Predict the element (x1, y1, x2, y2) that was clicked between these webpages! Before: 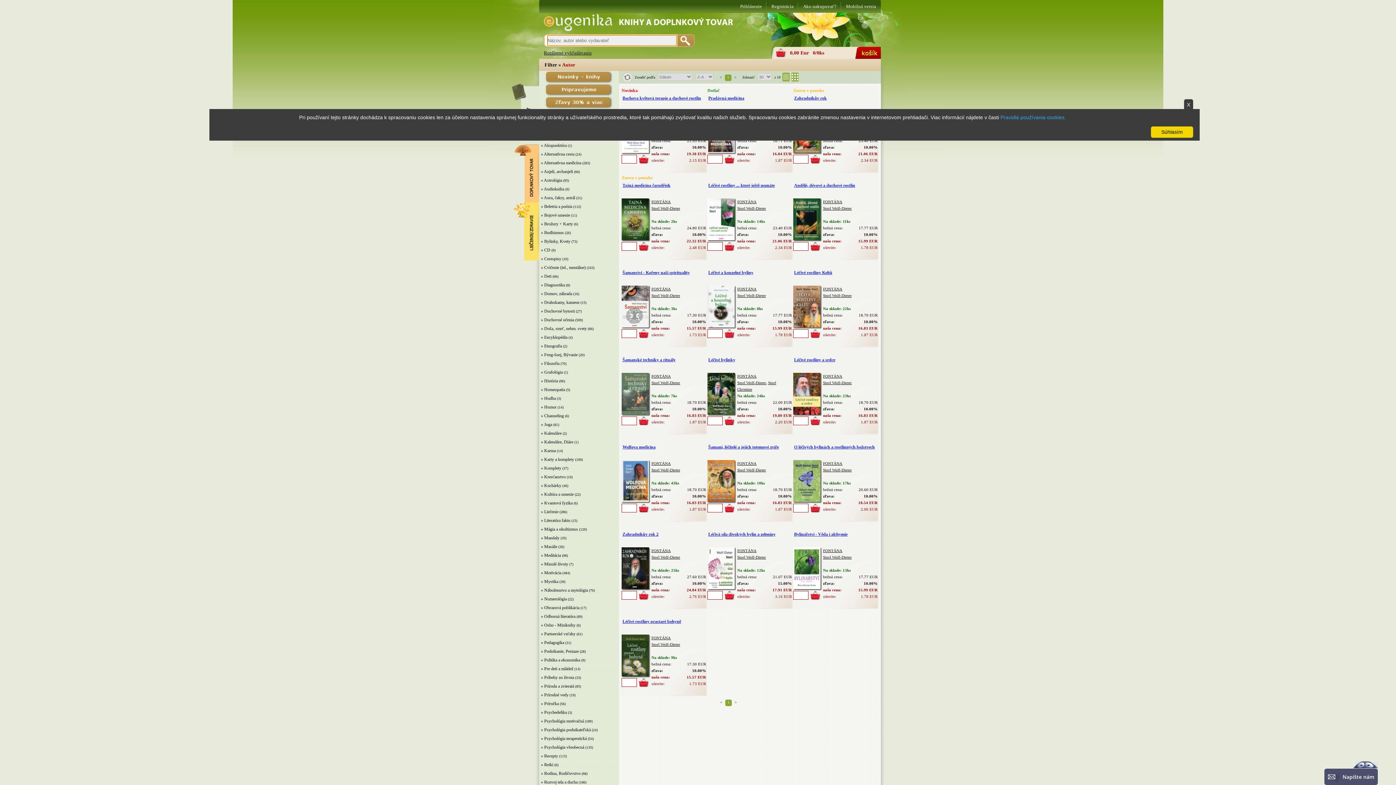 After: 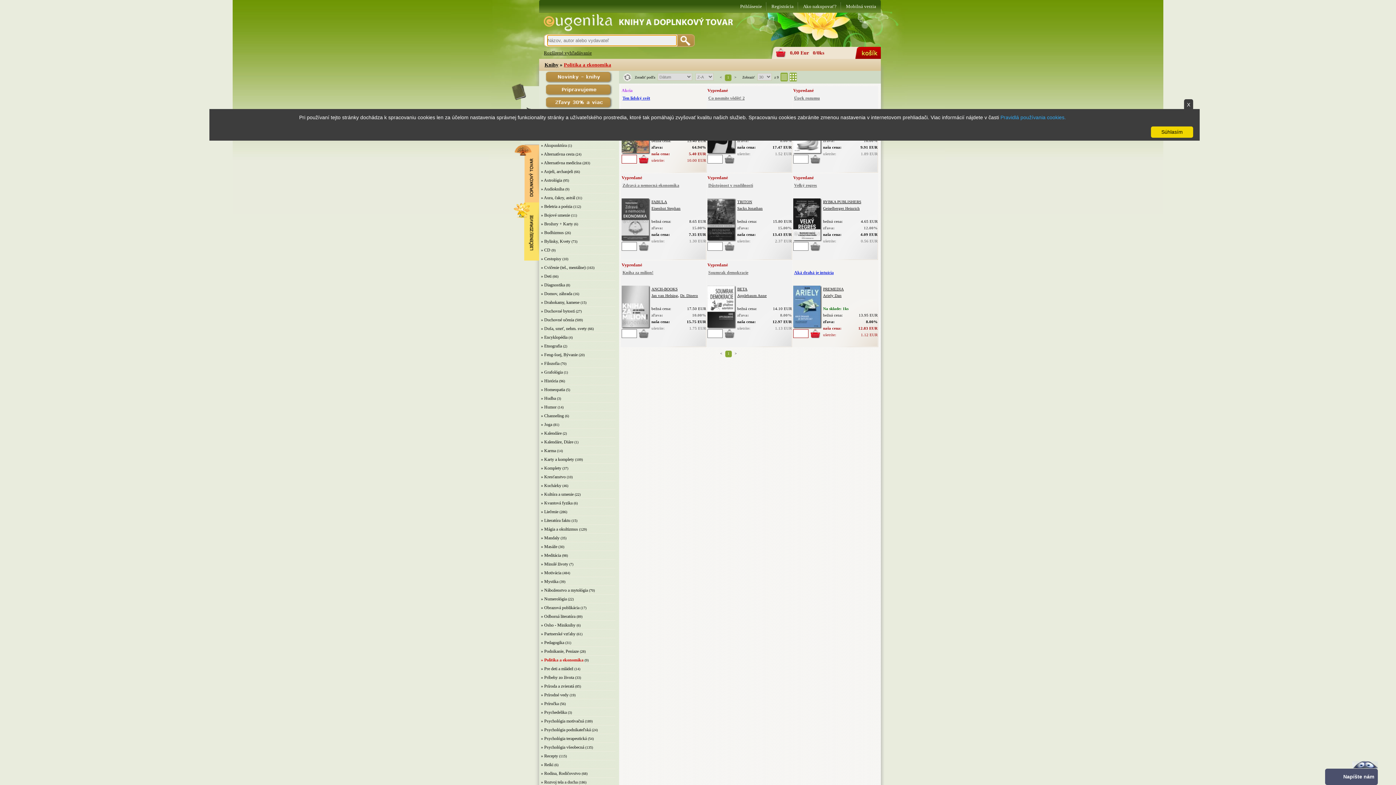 Action: label: » Politika a ekonomika bbox: (541, 657, 580, 662)